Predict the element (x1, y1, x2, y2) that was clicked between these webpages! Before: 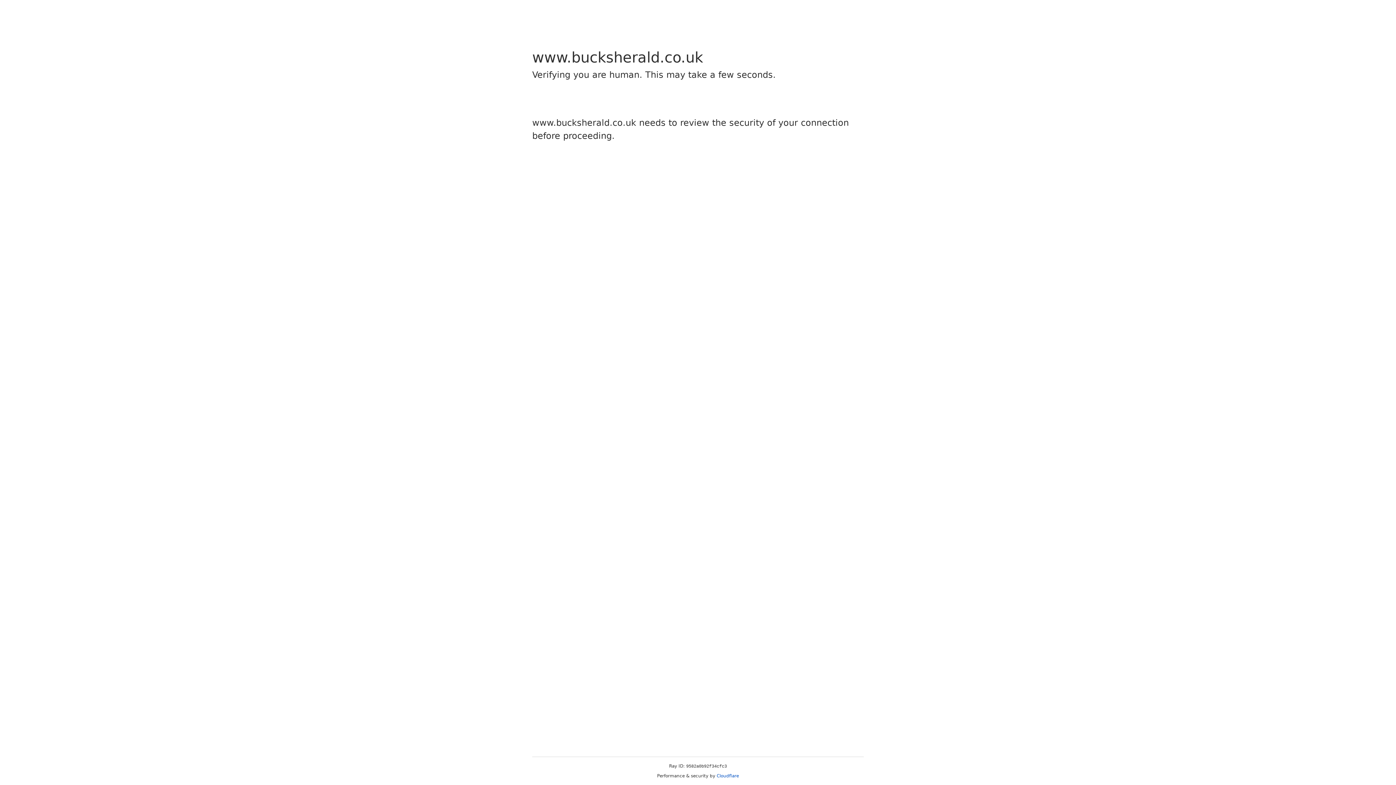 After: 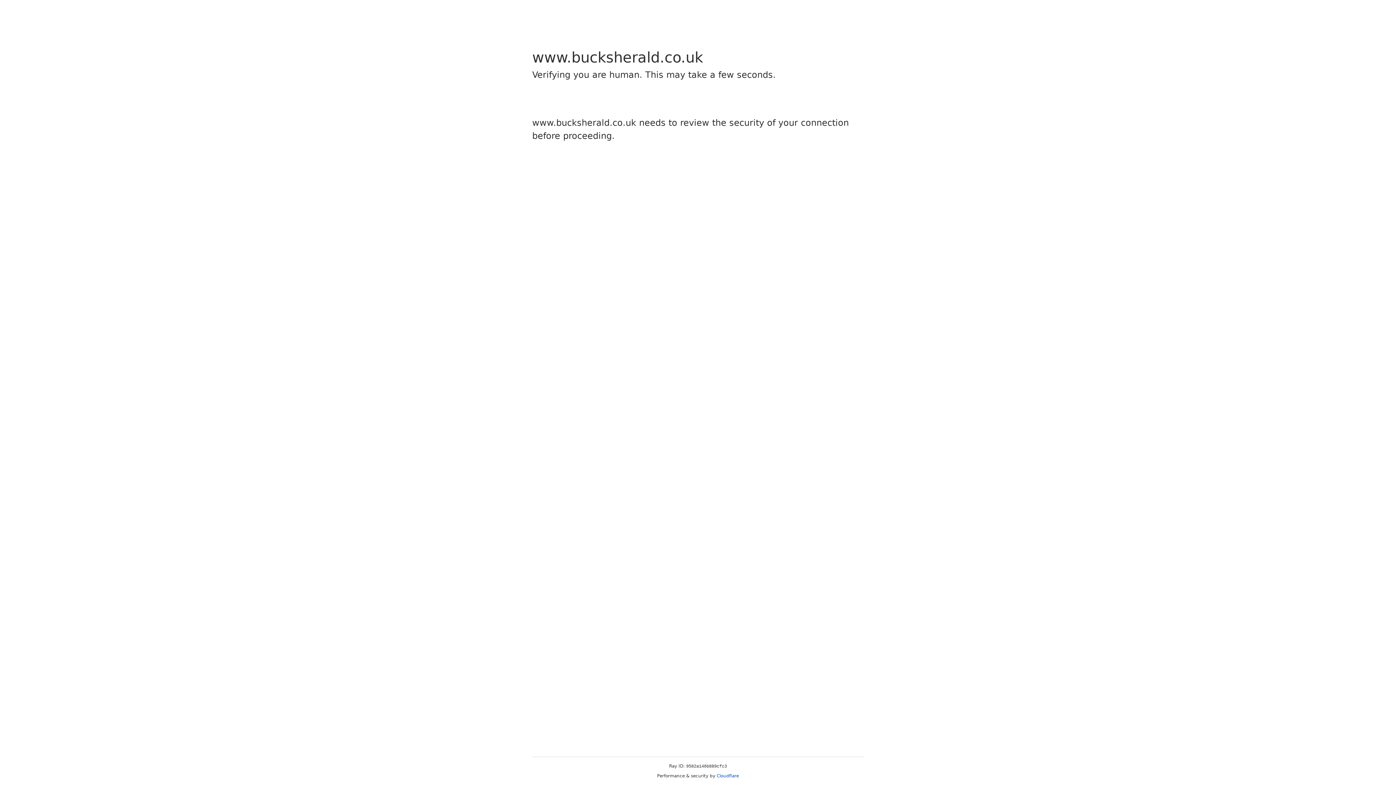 Action: label: Cloudflare bbox: (716, 773, 739, 778)